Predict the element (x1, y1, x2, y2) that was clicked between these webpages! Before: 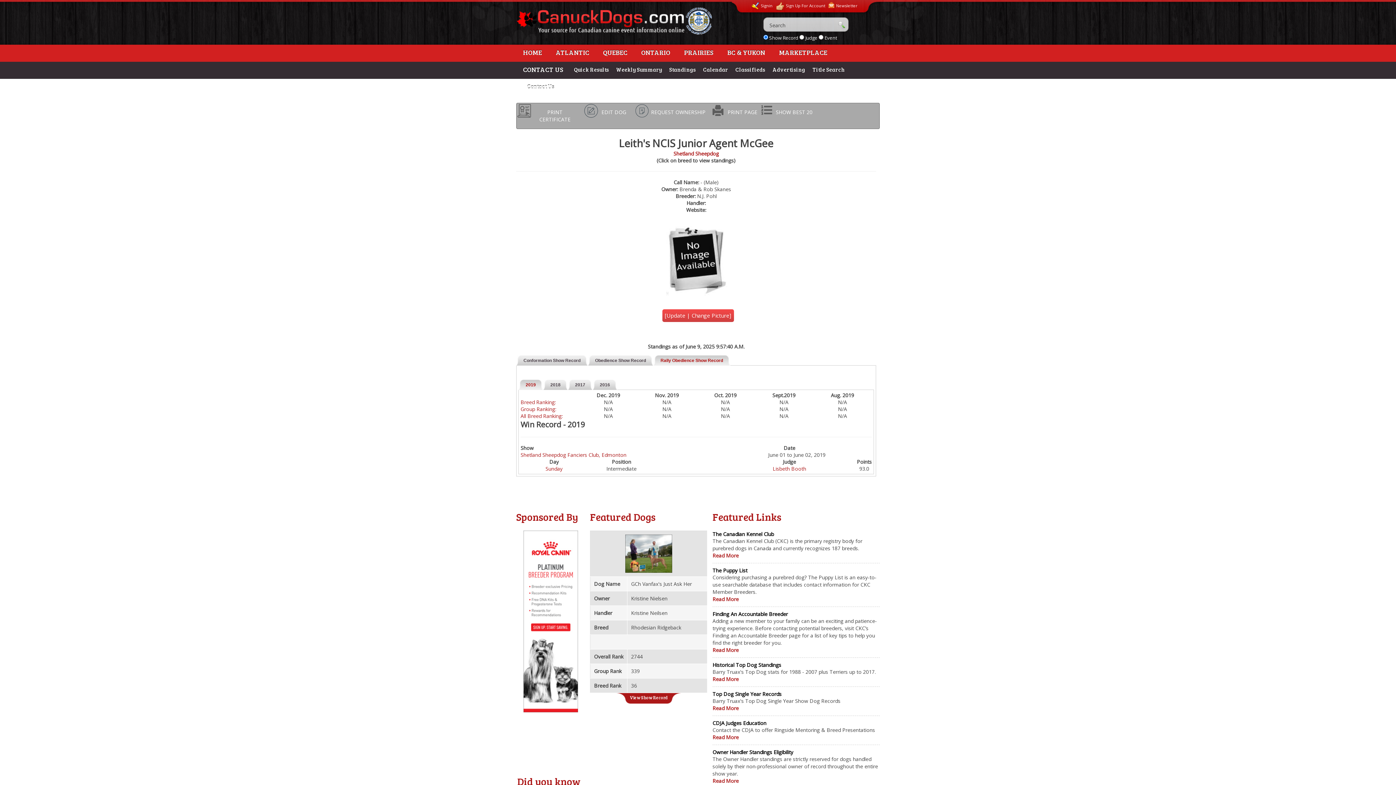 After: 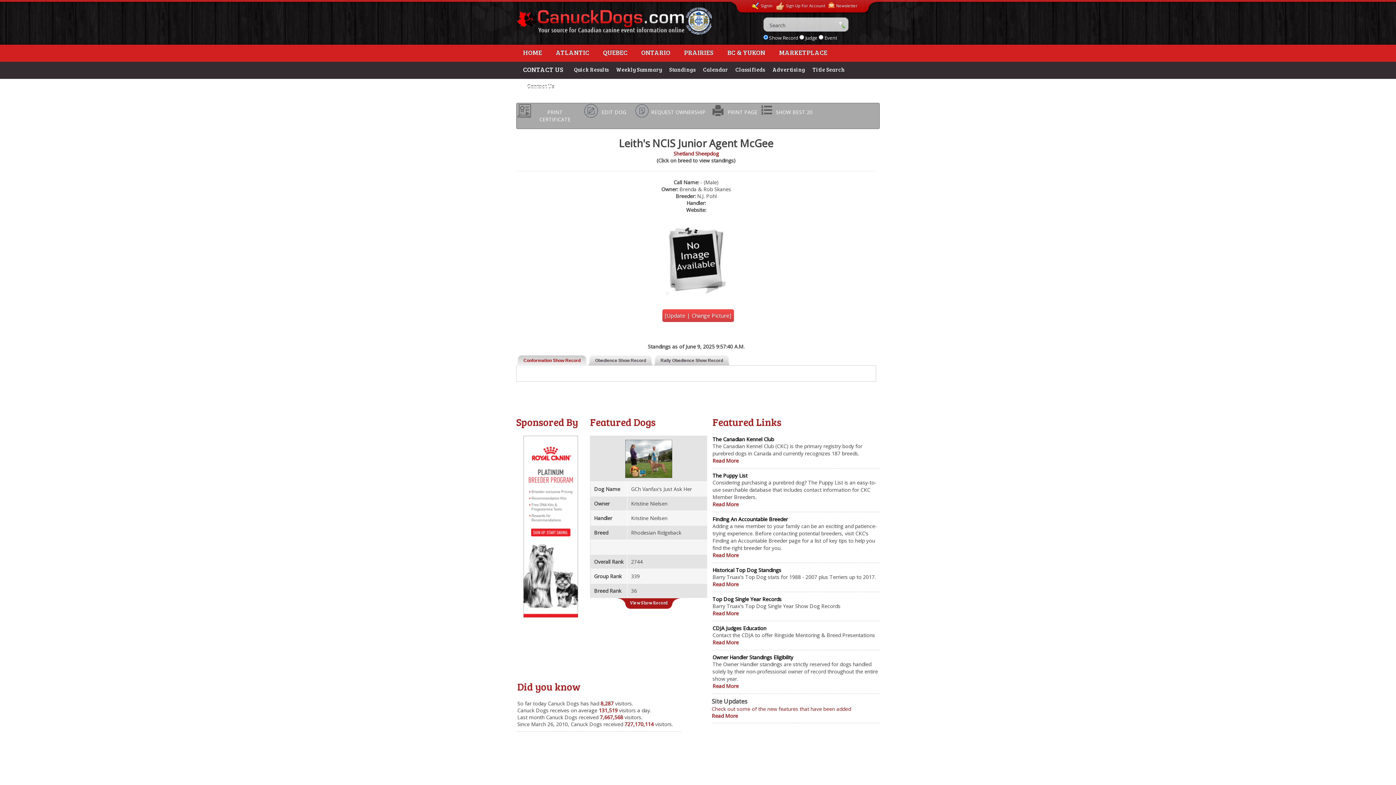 Action: bbox: (516, 355, 580, 365) label: Conformation Show Record